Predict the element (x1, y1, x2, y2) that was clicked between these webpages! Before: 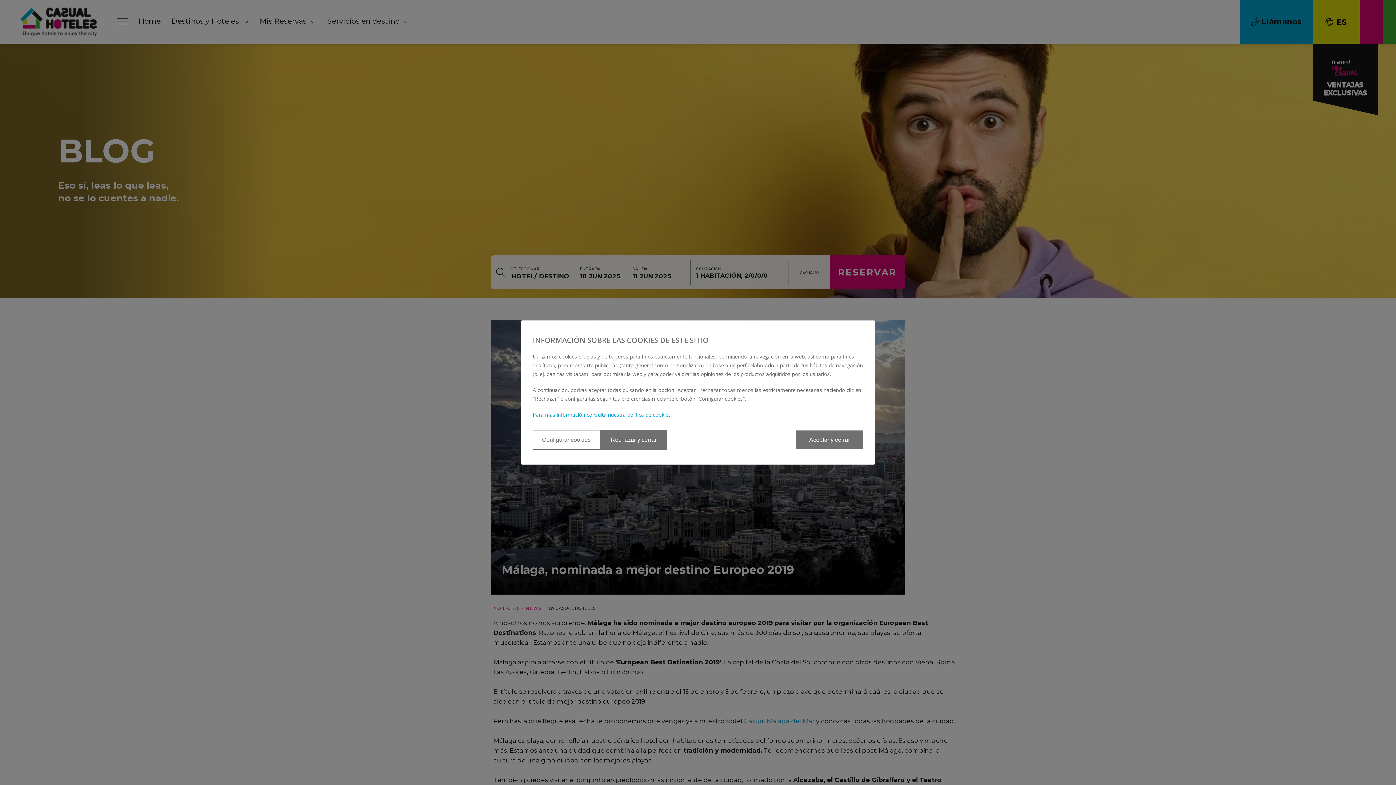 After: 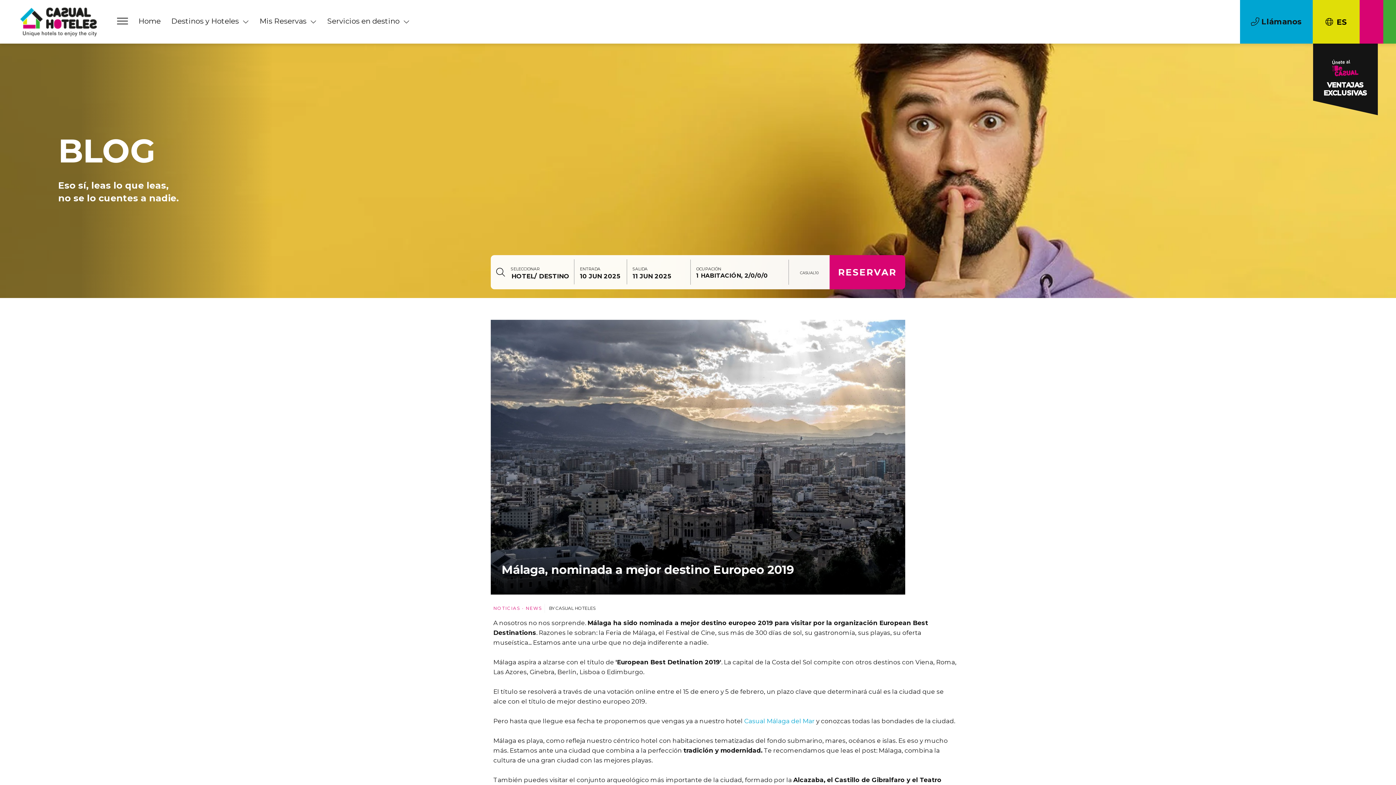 Action: label: Rechazar y cerrar bbox: (600, 430, 667, 450)